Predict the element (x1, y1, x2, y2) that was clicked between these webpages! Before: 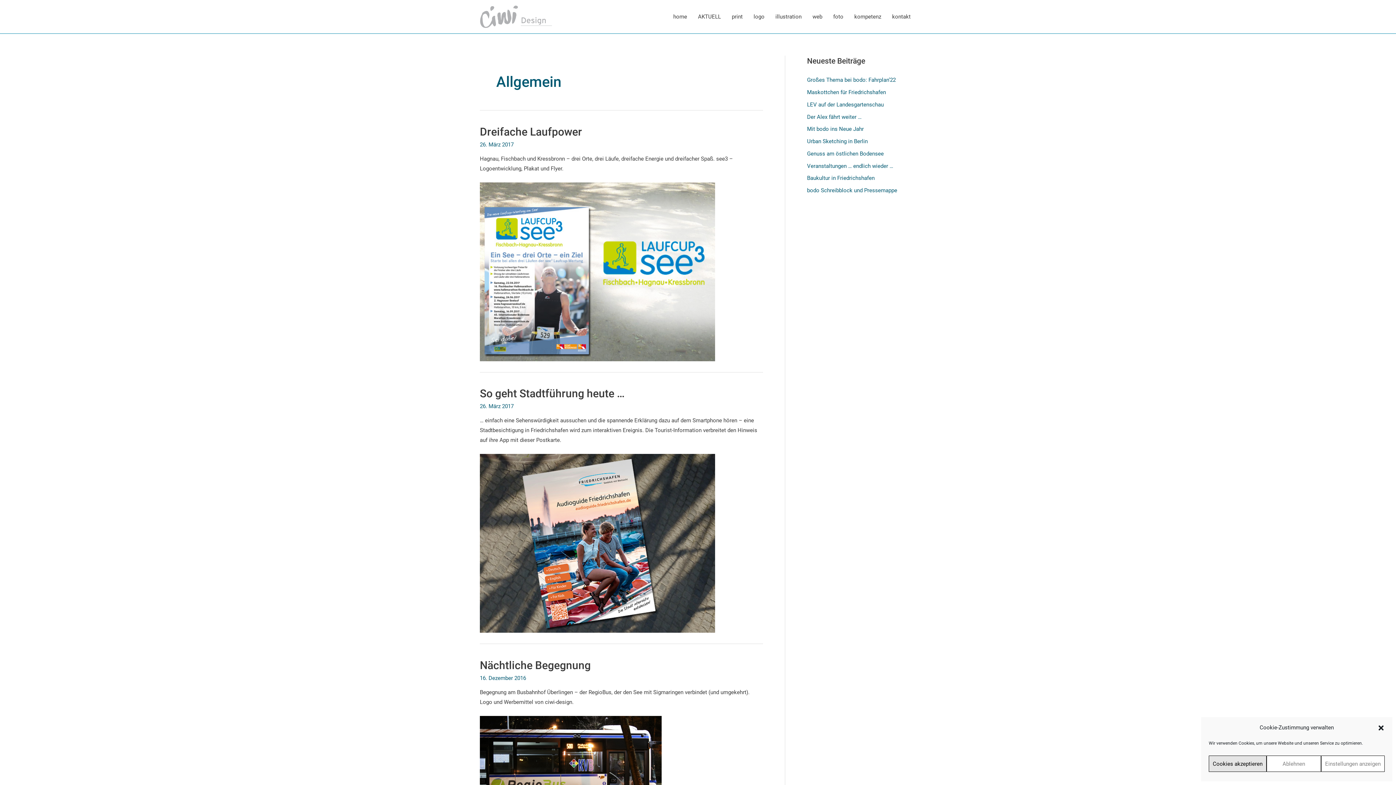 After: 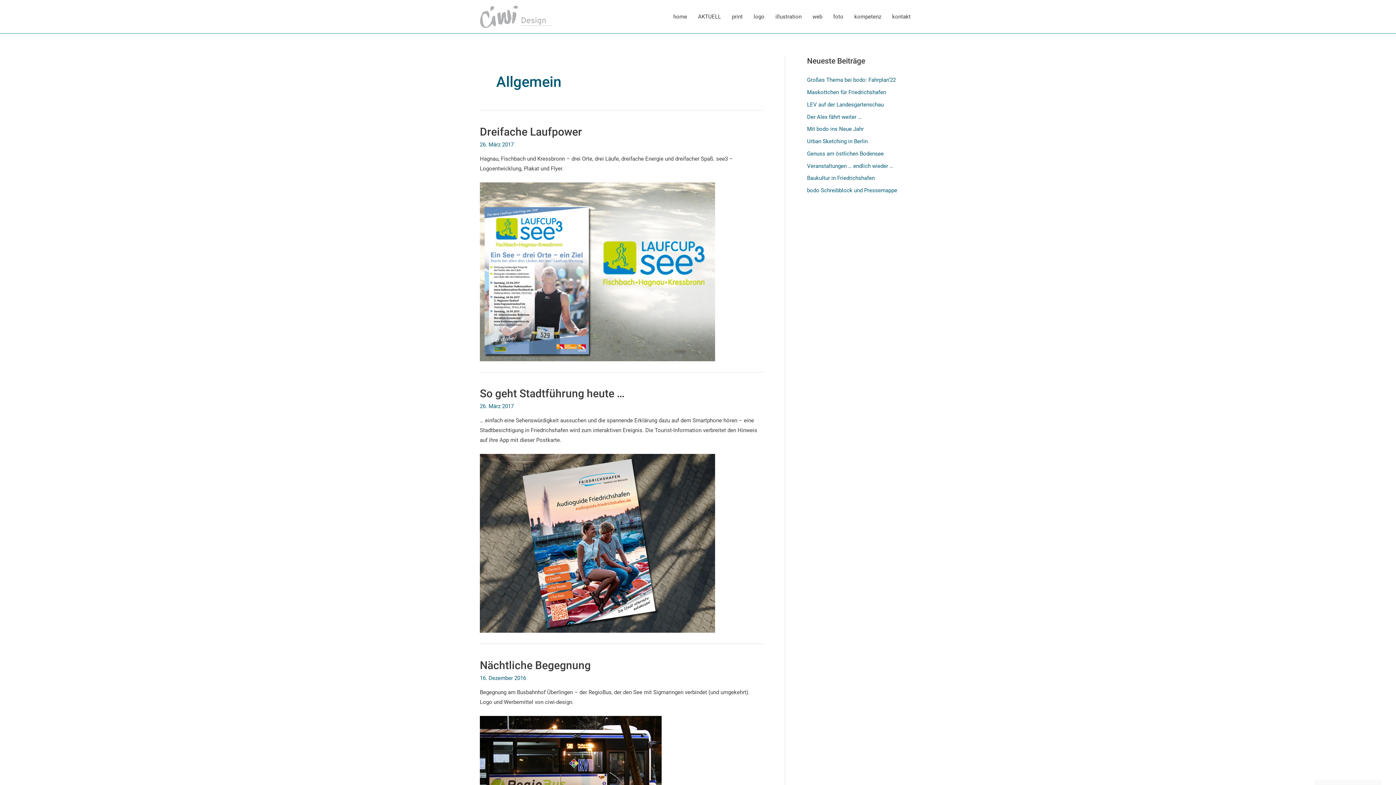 Action: label: Cookies akzeptieren bbox: (1209, 756, 1266, 772)